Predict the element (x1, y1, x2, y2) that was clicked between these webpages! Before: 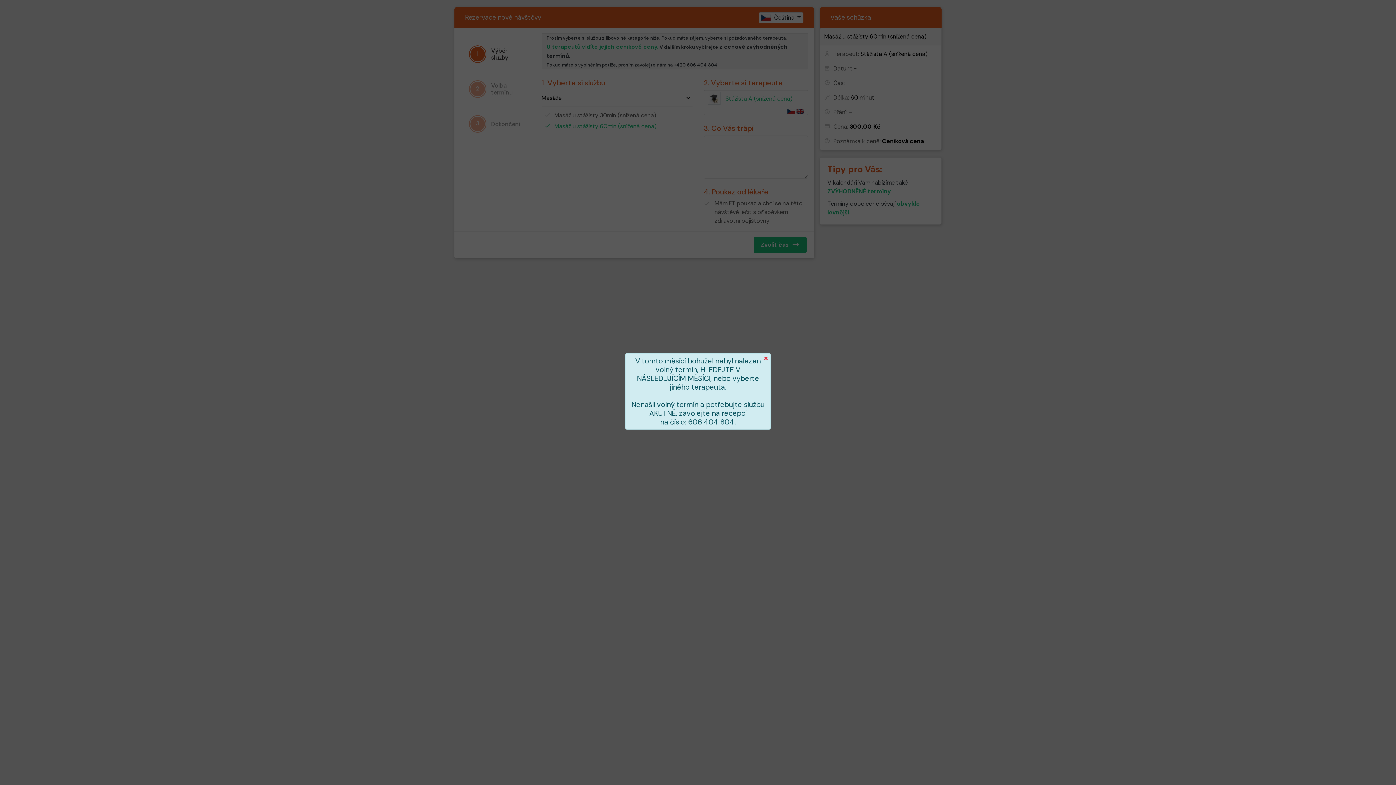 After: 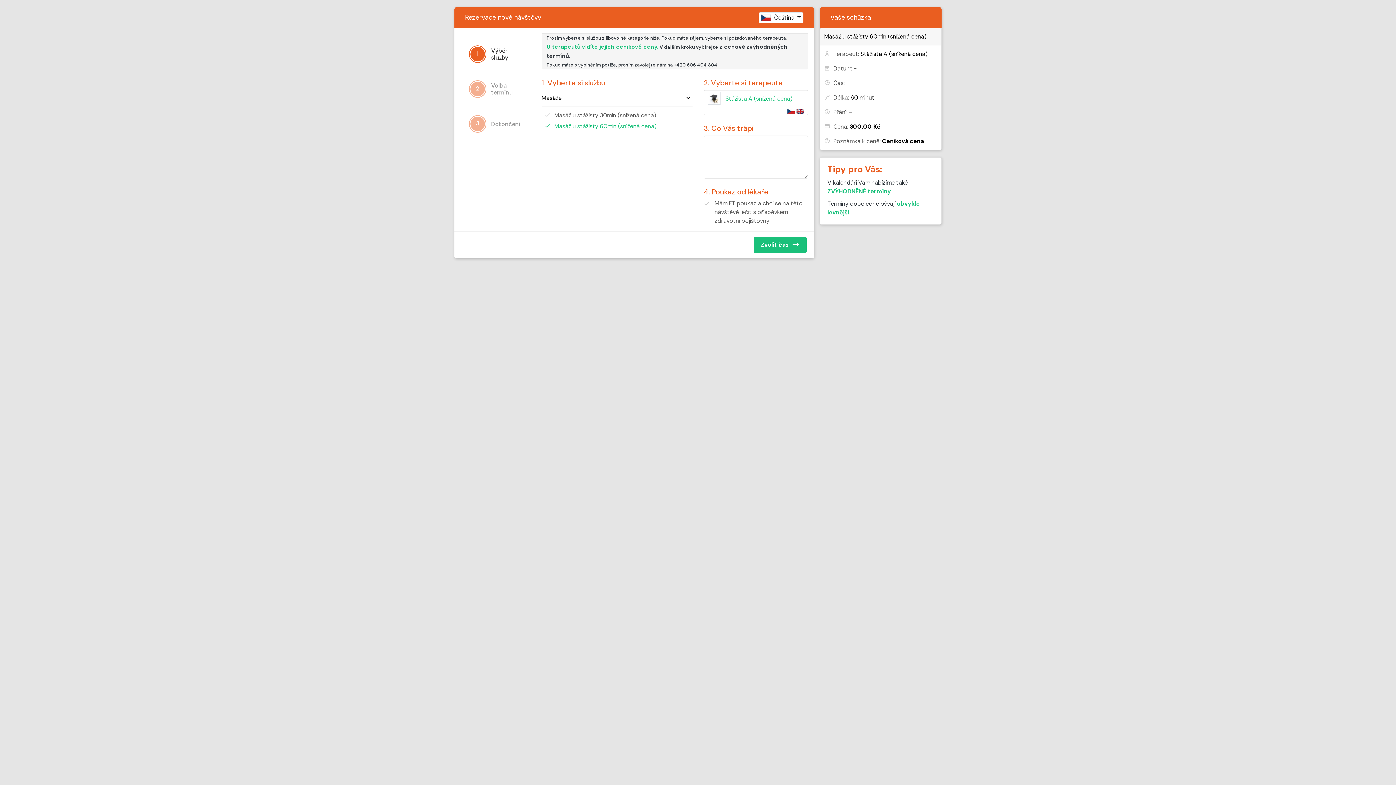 Action: bbox: (763, 353, 768, 362) label: ×